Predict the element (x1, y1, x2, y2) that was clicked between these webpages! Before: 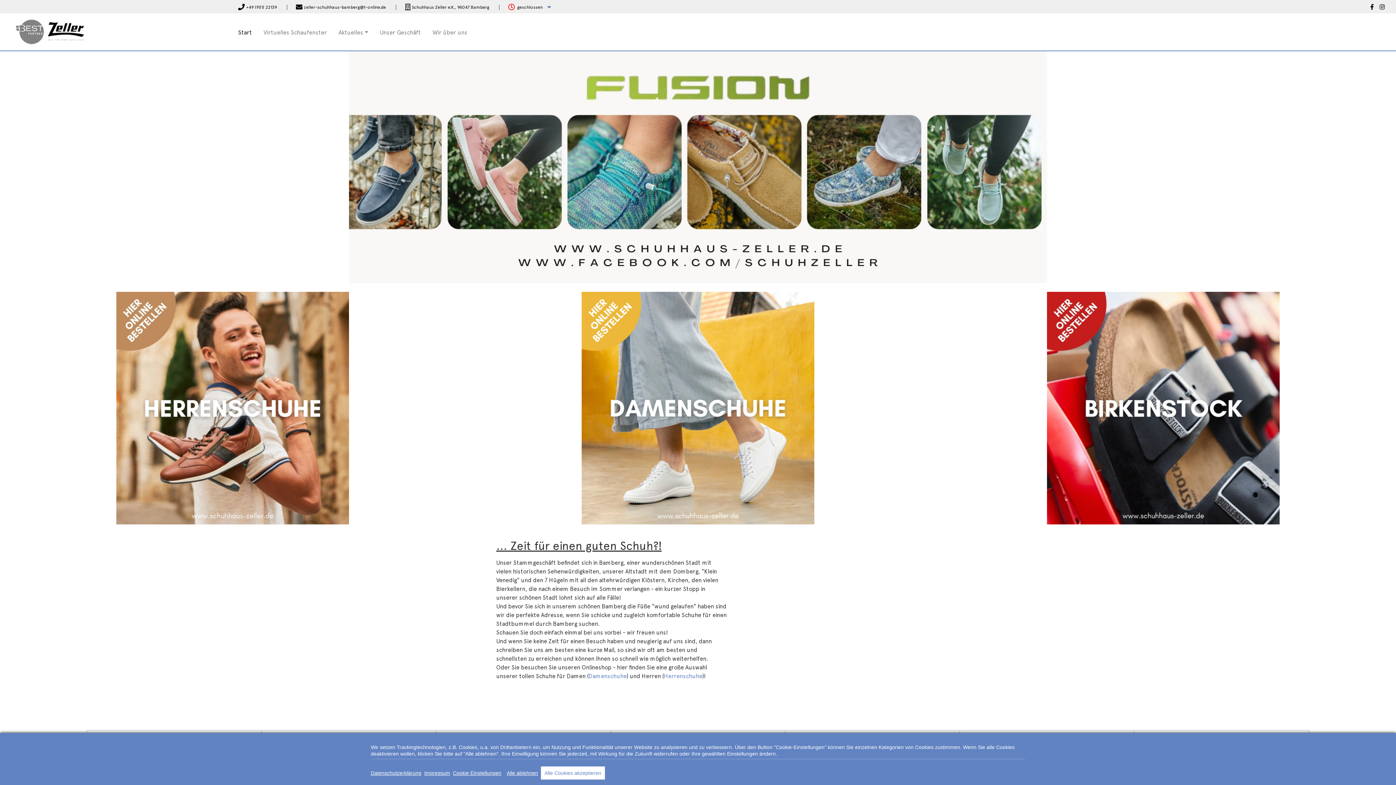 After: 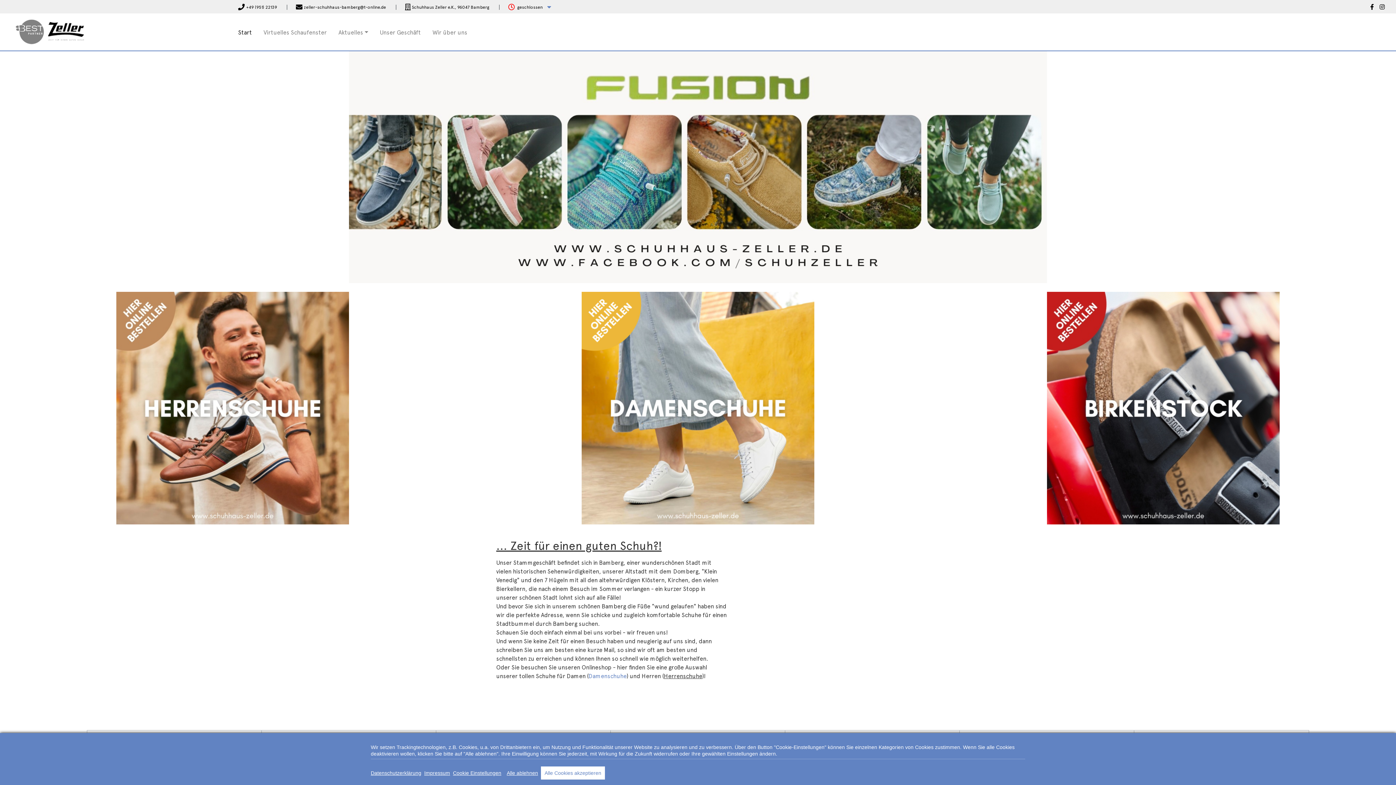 Action: bbox: (664, 673, 702, 680) label: Herrenschuhe